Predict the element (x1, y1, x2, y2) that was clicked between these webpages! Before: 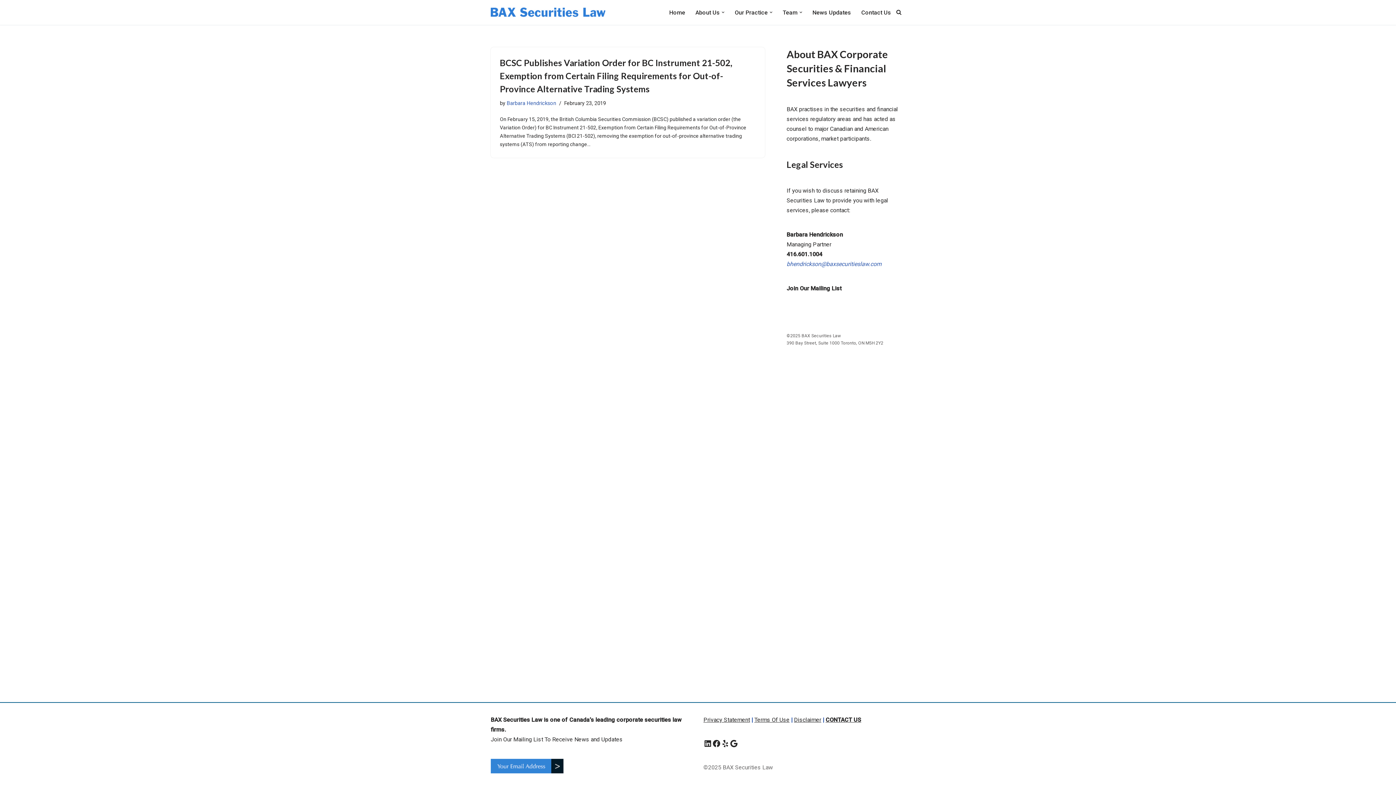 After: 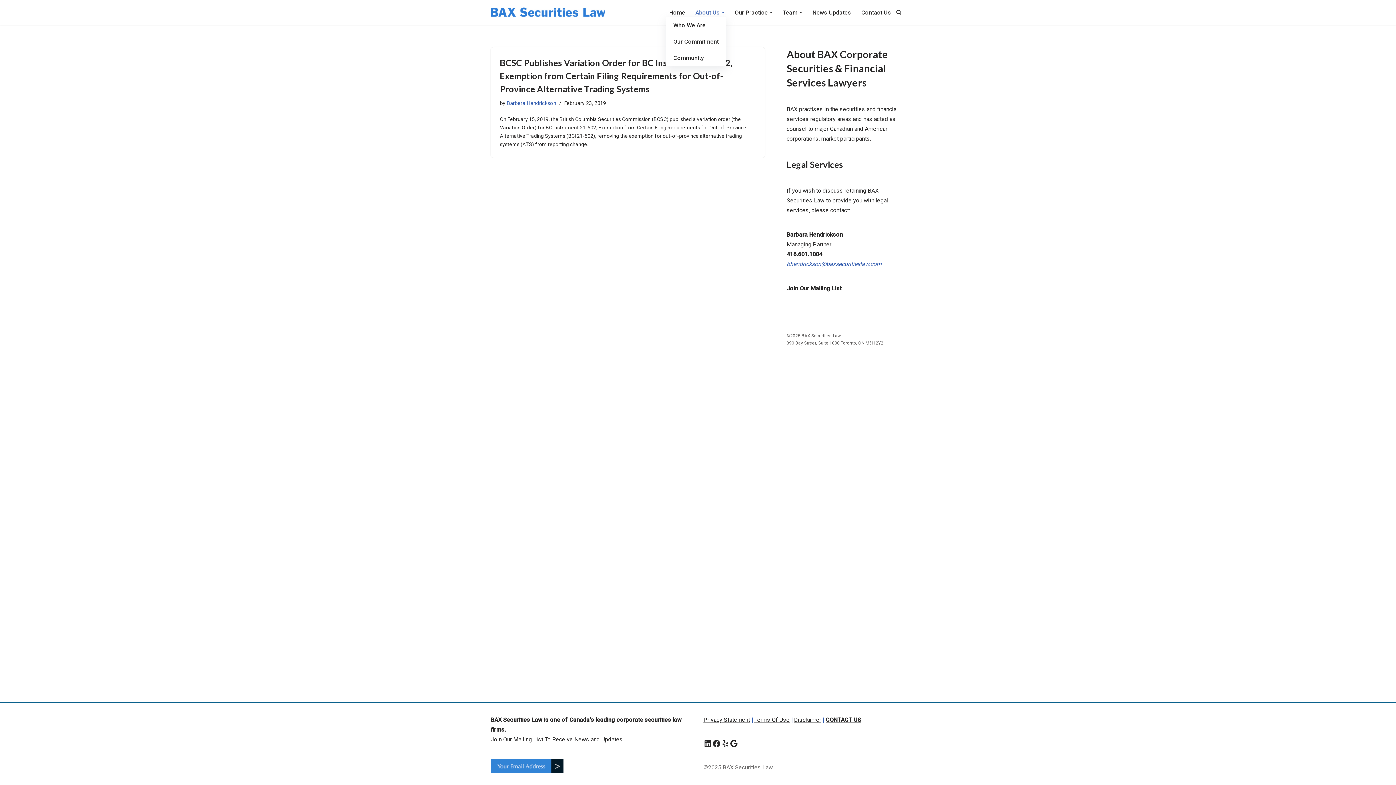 Action: bbox: (695, 7, 720, 17) label: About Us